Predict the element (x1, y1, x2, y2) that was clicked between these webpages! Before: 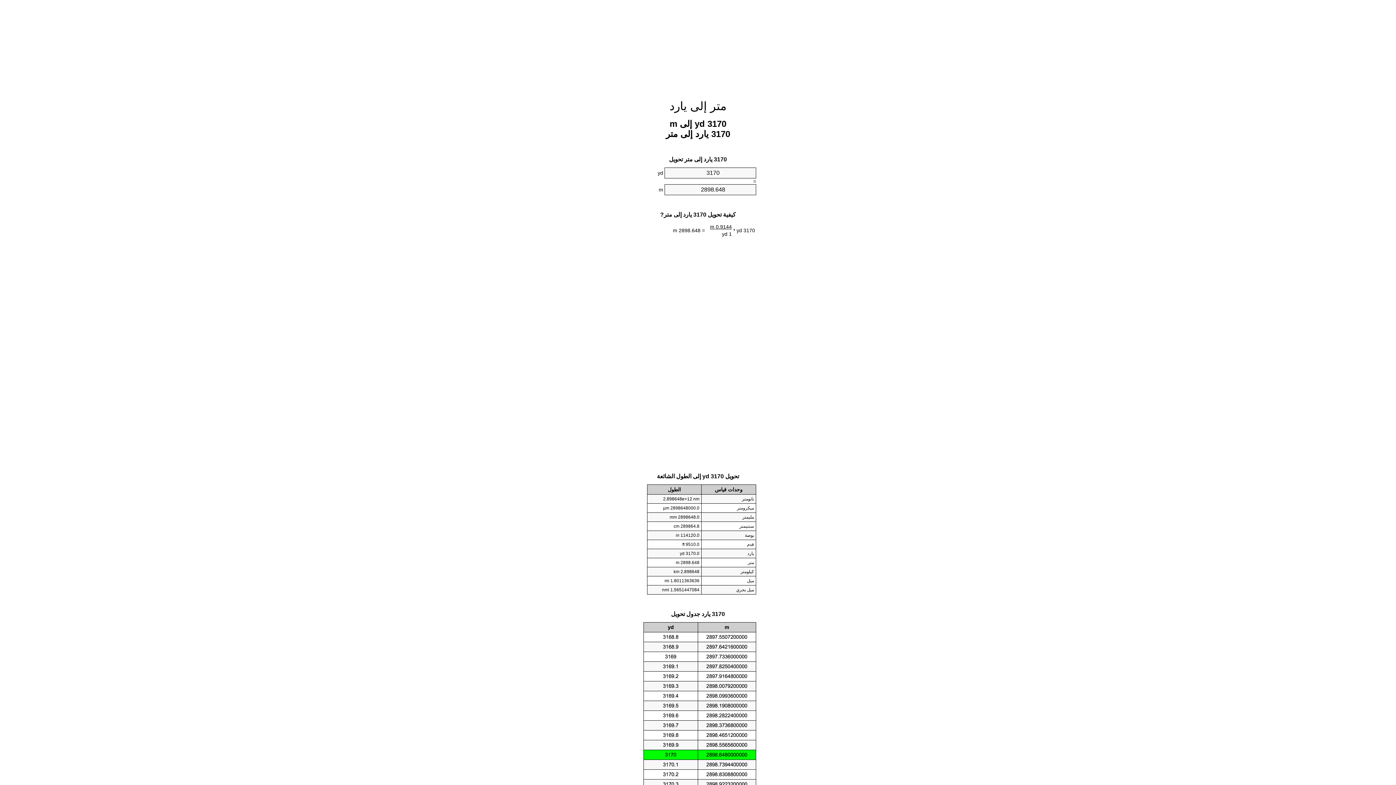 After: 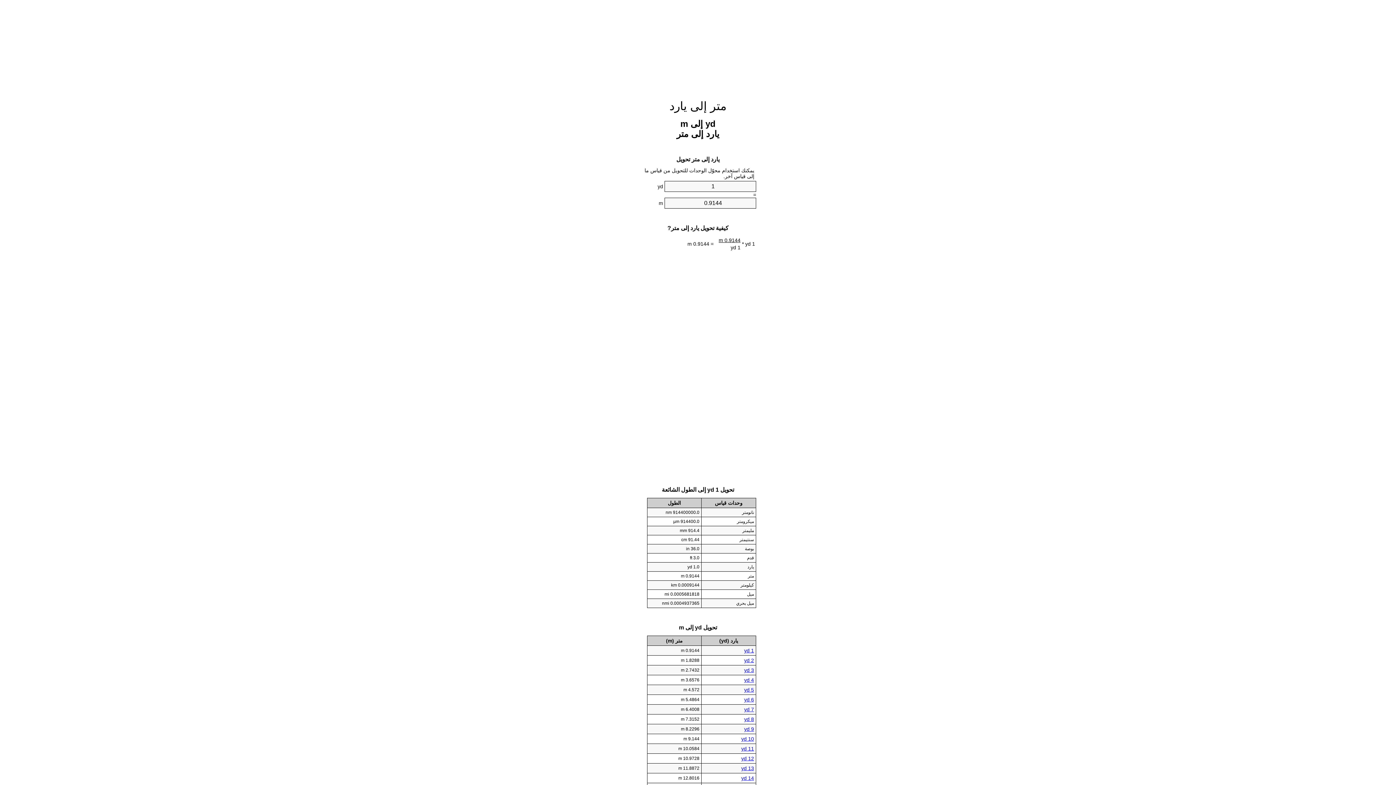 Action: label: متر إلى يارد bbox: (669, 99, 726, 112)